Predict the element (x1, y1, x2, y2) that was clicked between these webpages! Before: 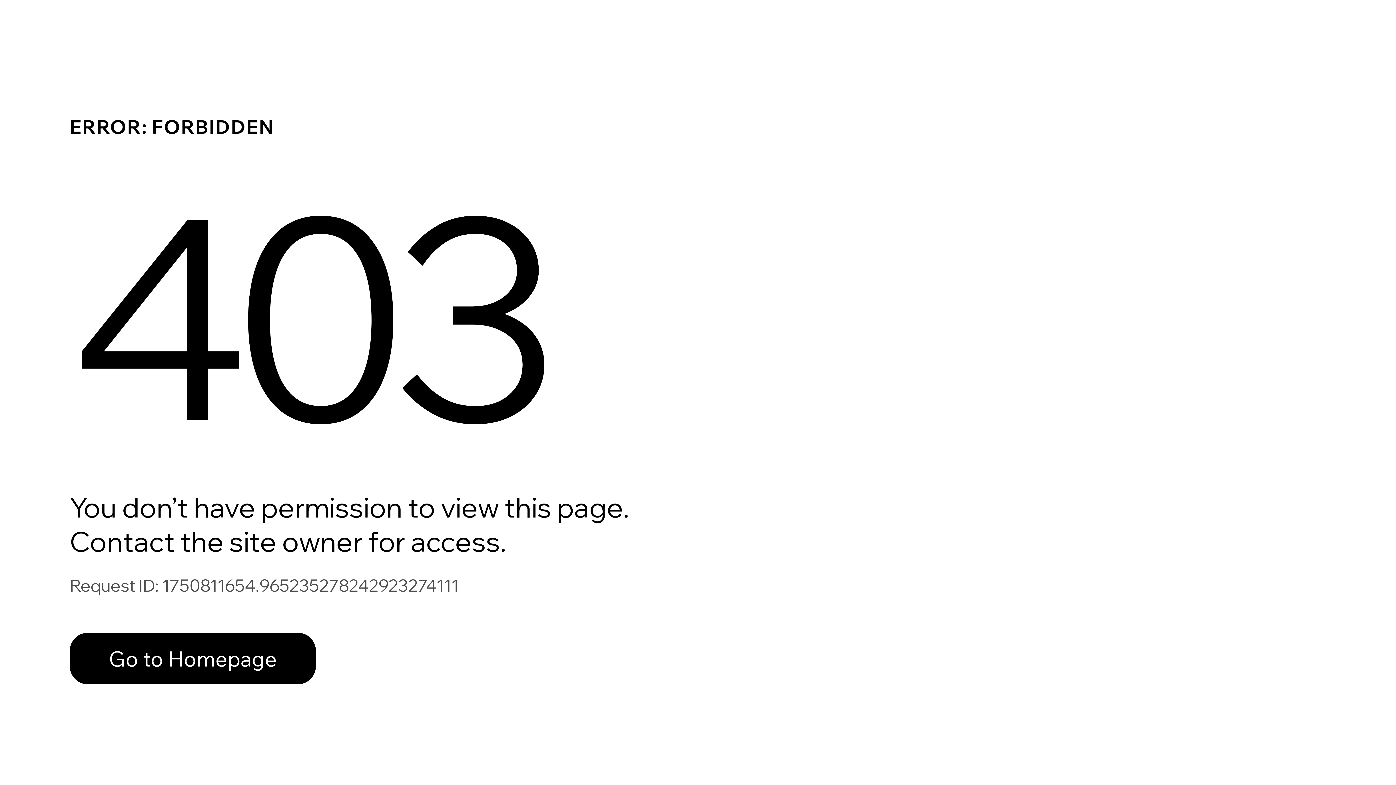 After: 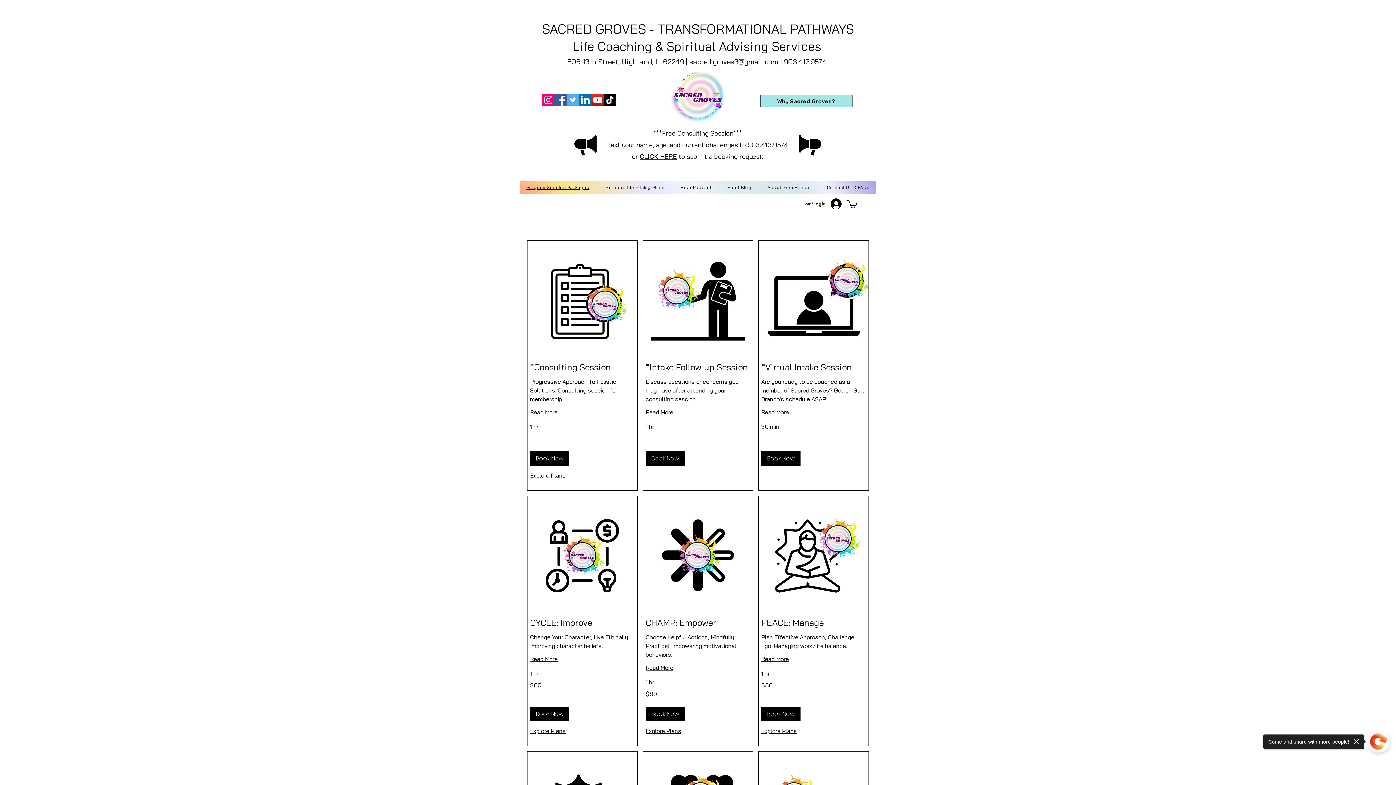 Action: label: Go to Homepage bbox: (69, 633, 316, 684)